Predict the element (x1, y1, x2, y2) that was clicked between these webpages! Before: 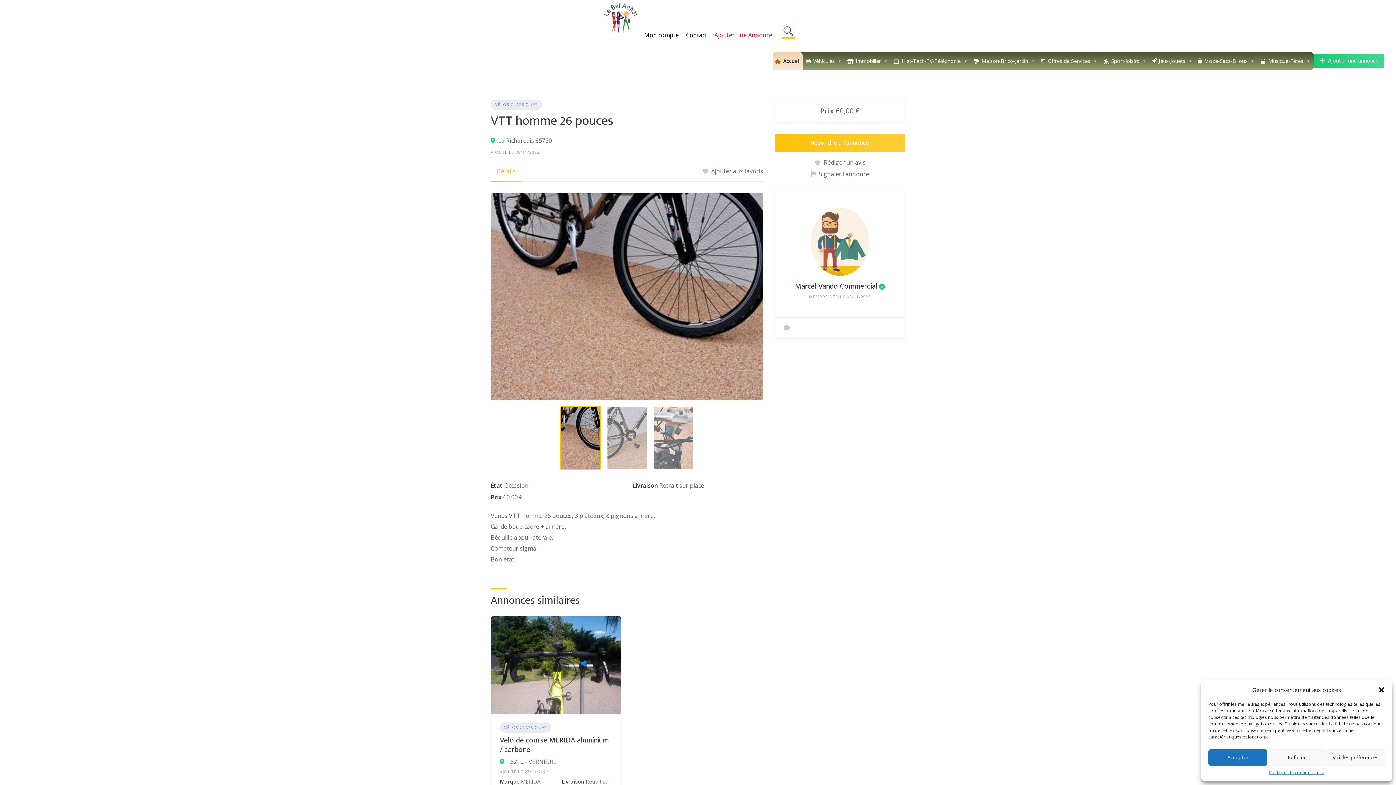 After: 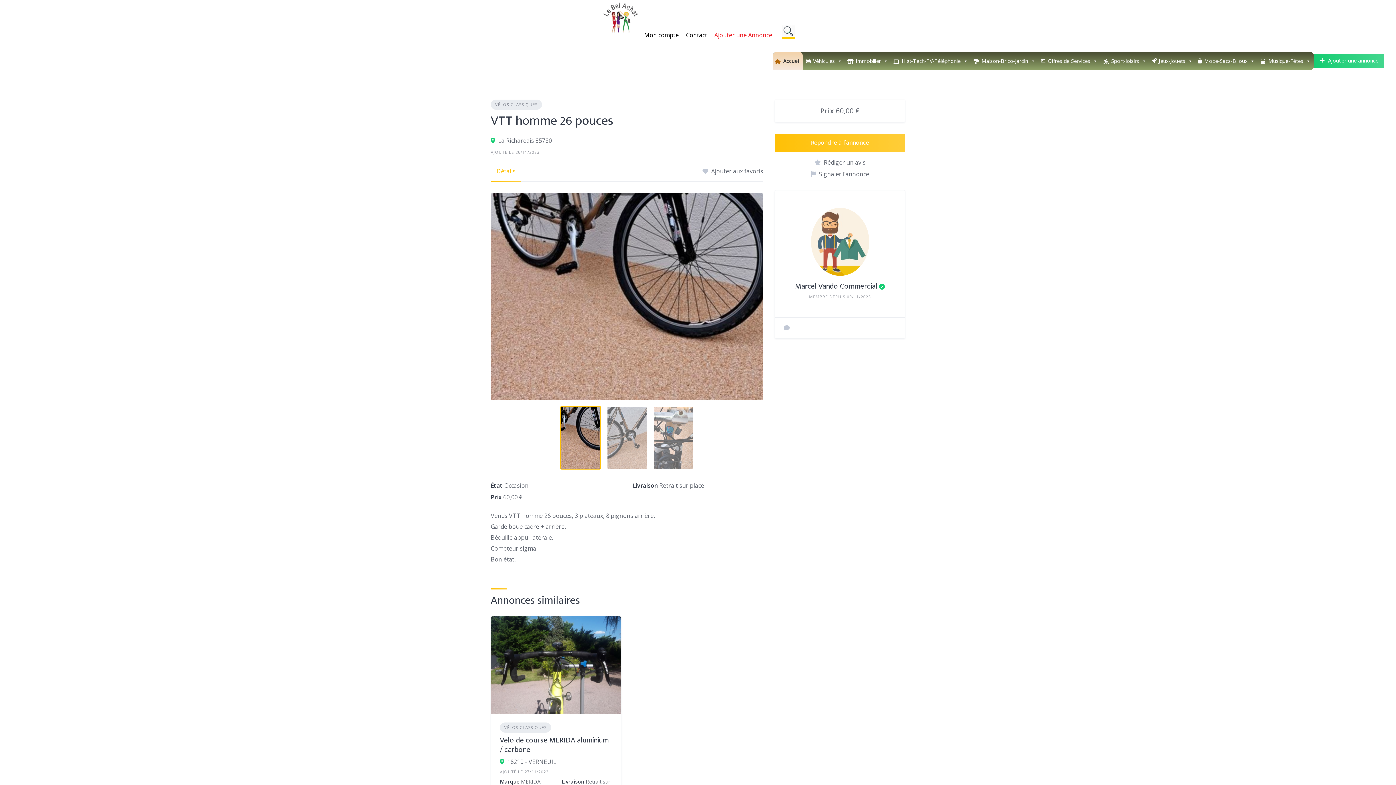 Action: label: Détails bbox: (496, 167, 515, 175)